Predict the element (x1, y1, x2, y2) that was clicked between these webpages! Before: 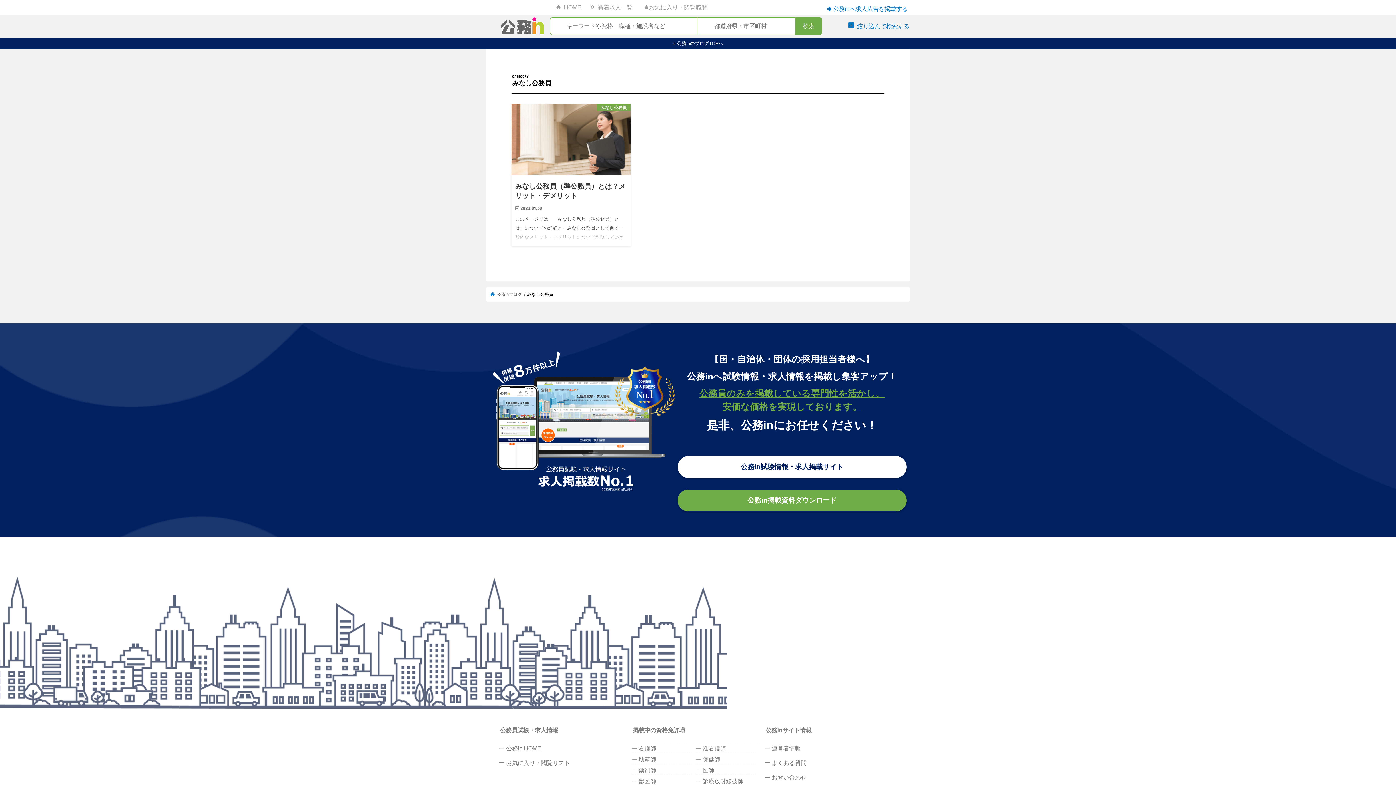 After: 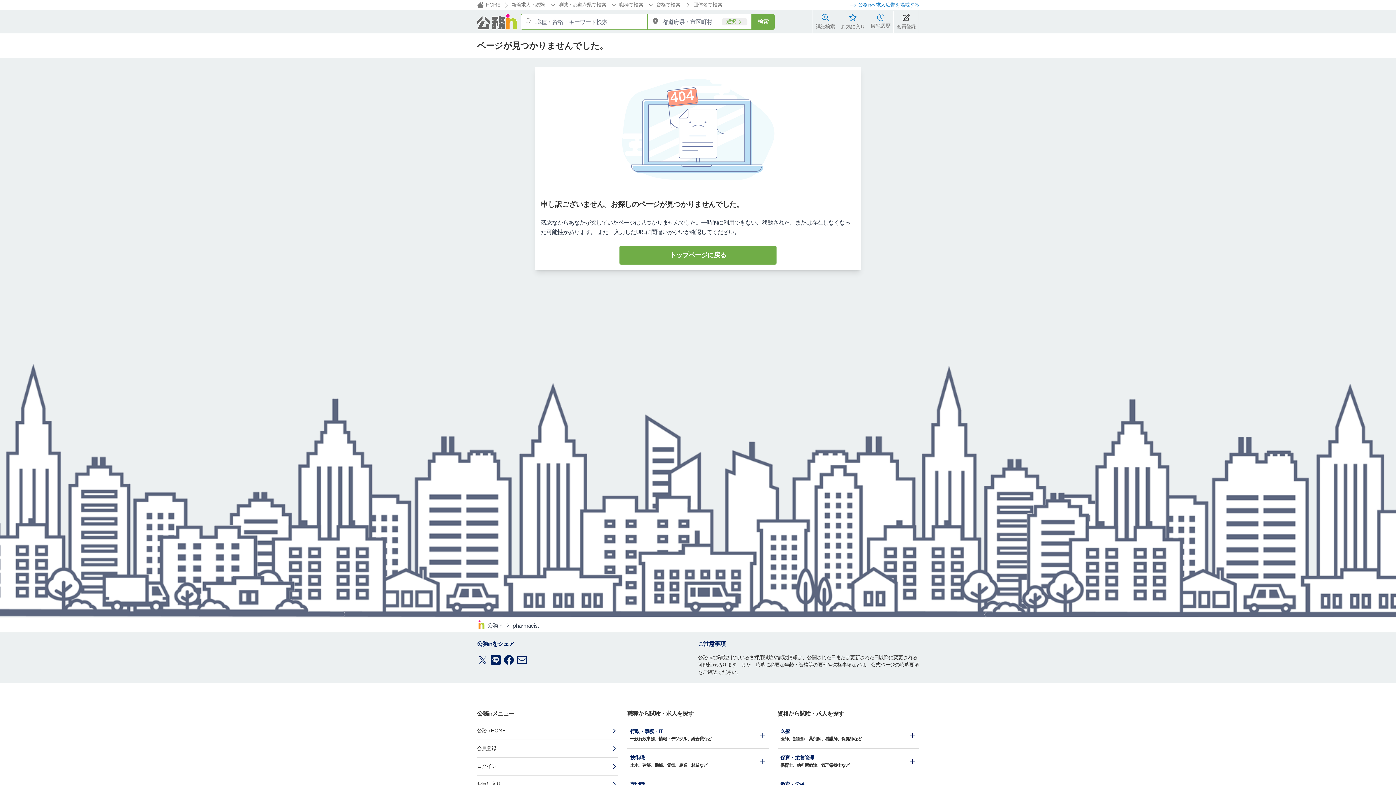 Action: bbox: (631, 767, 656, 773) label: ー 薬剤師